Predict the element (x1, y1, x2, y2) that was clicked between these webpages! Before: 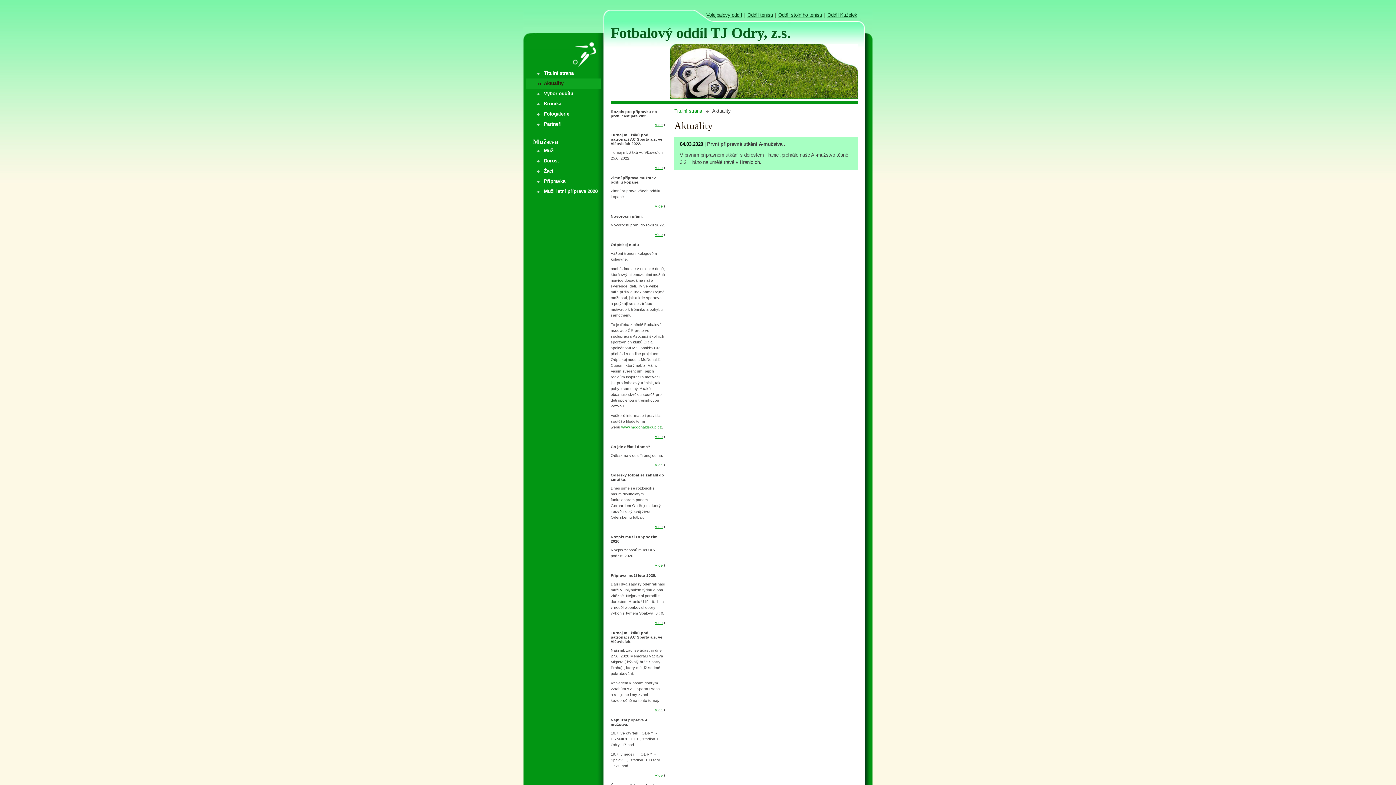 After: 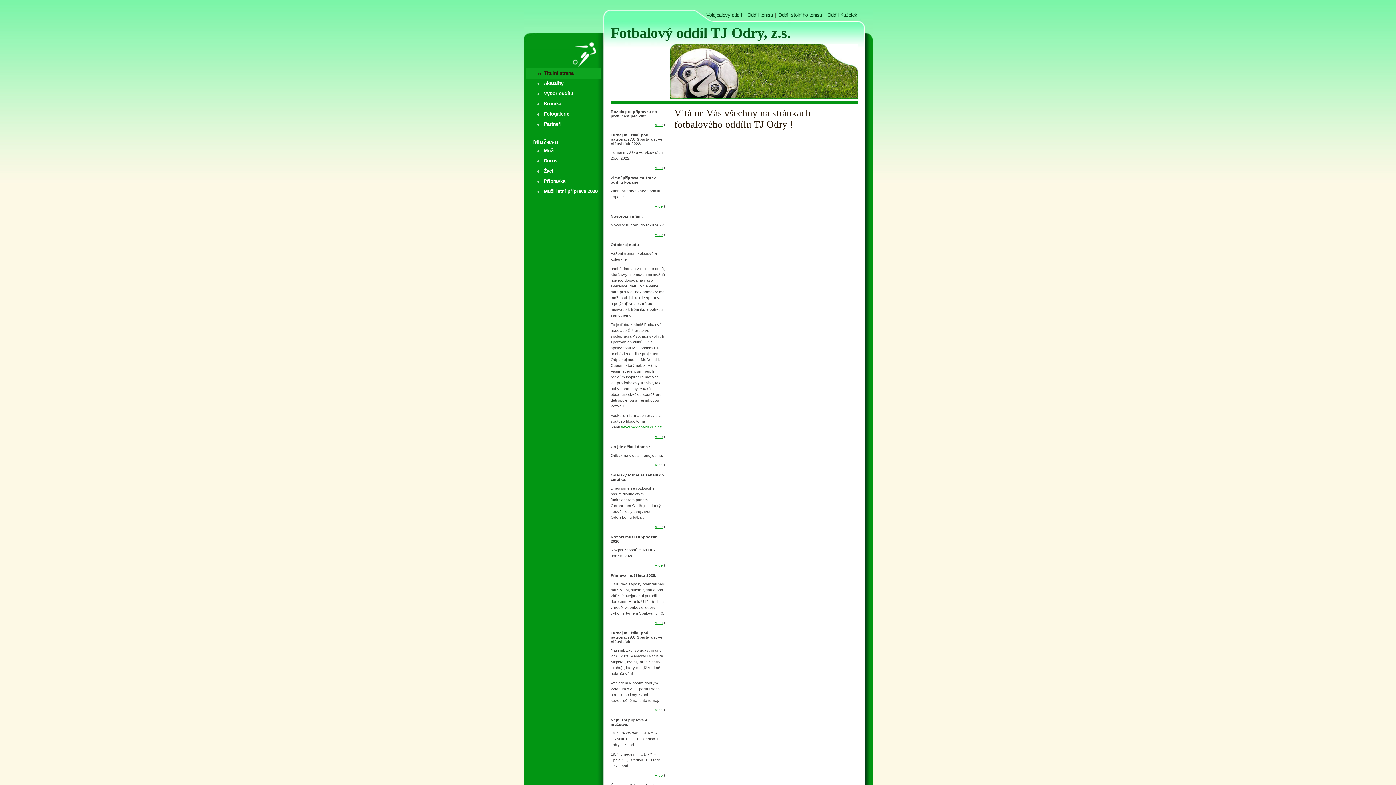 Action: bbox: (674, 108, 702, 114) label: Titulní strana